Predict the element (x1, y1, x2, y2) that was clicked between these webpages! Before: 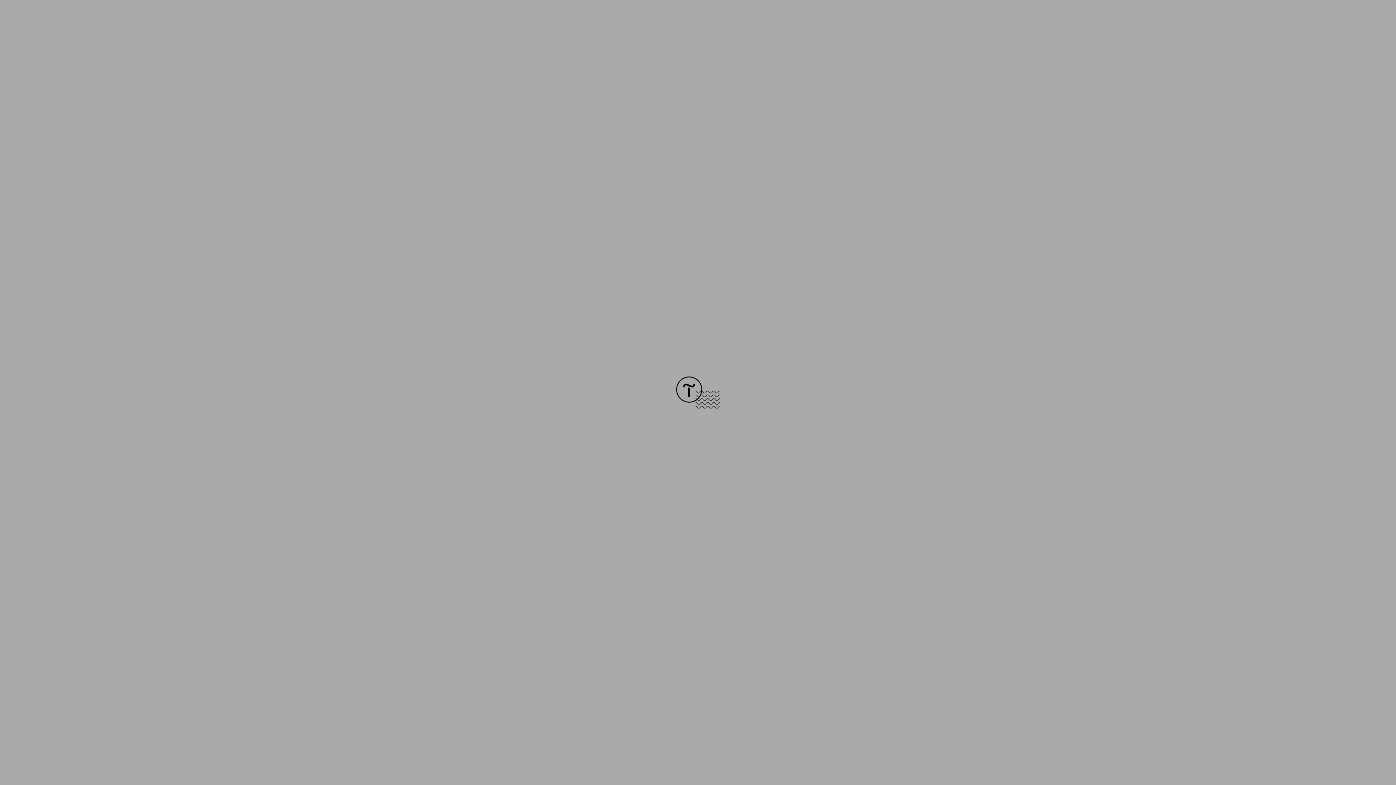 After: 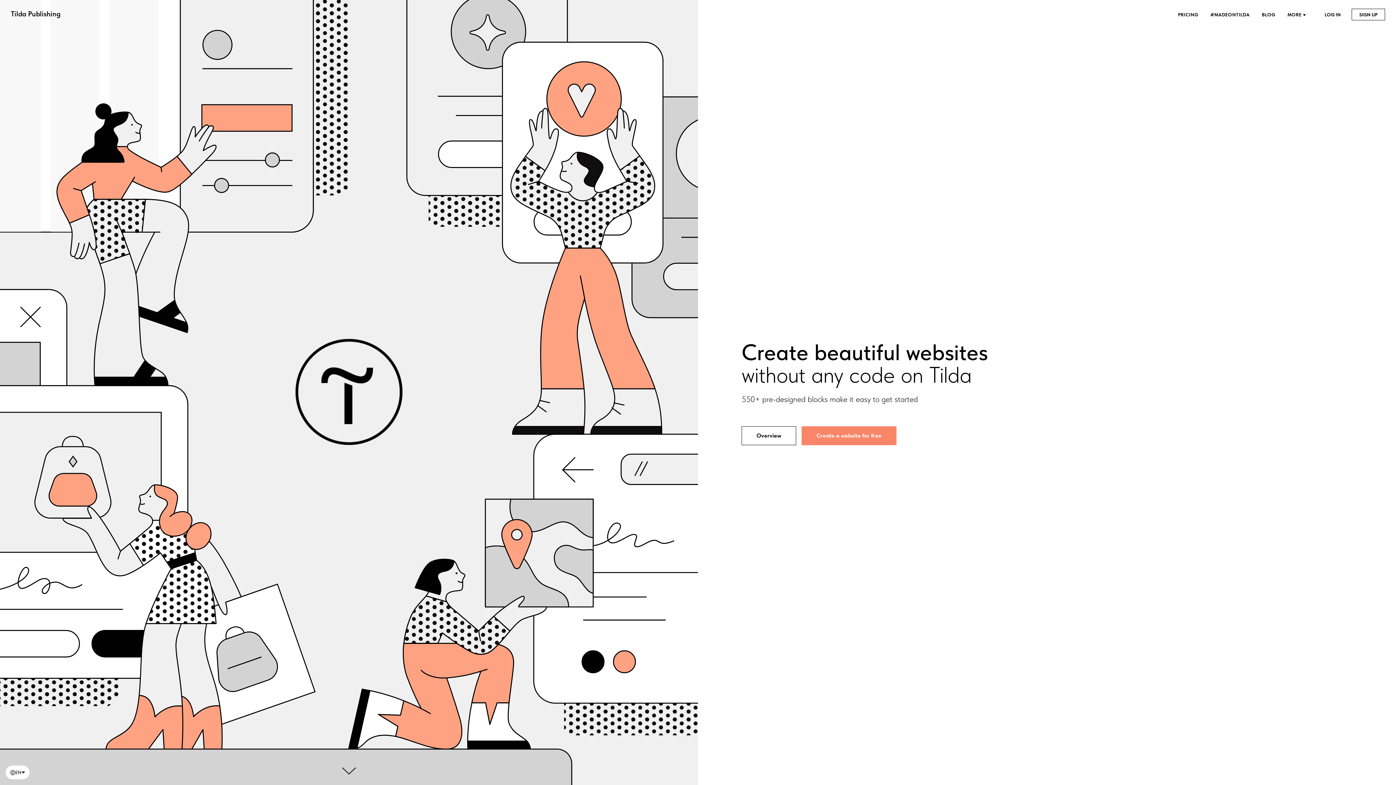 Action: bbox: (676, 403, 720, 409)